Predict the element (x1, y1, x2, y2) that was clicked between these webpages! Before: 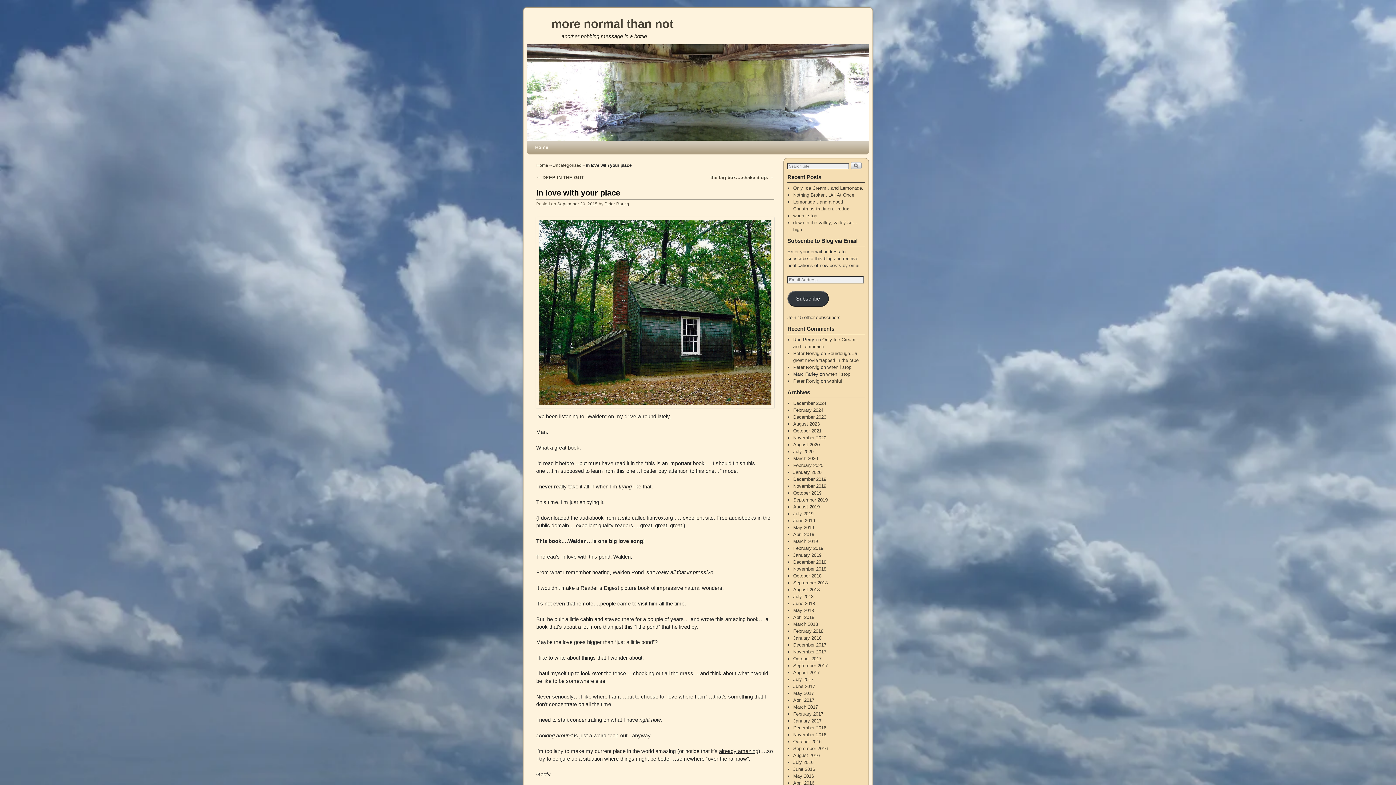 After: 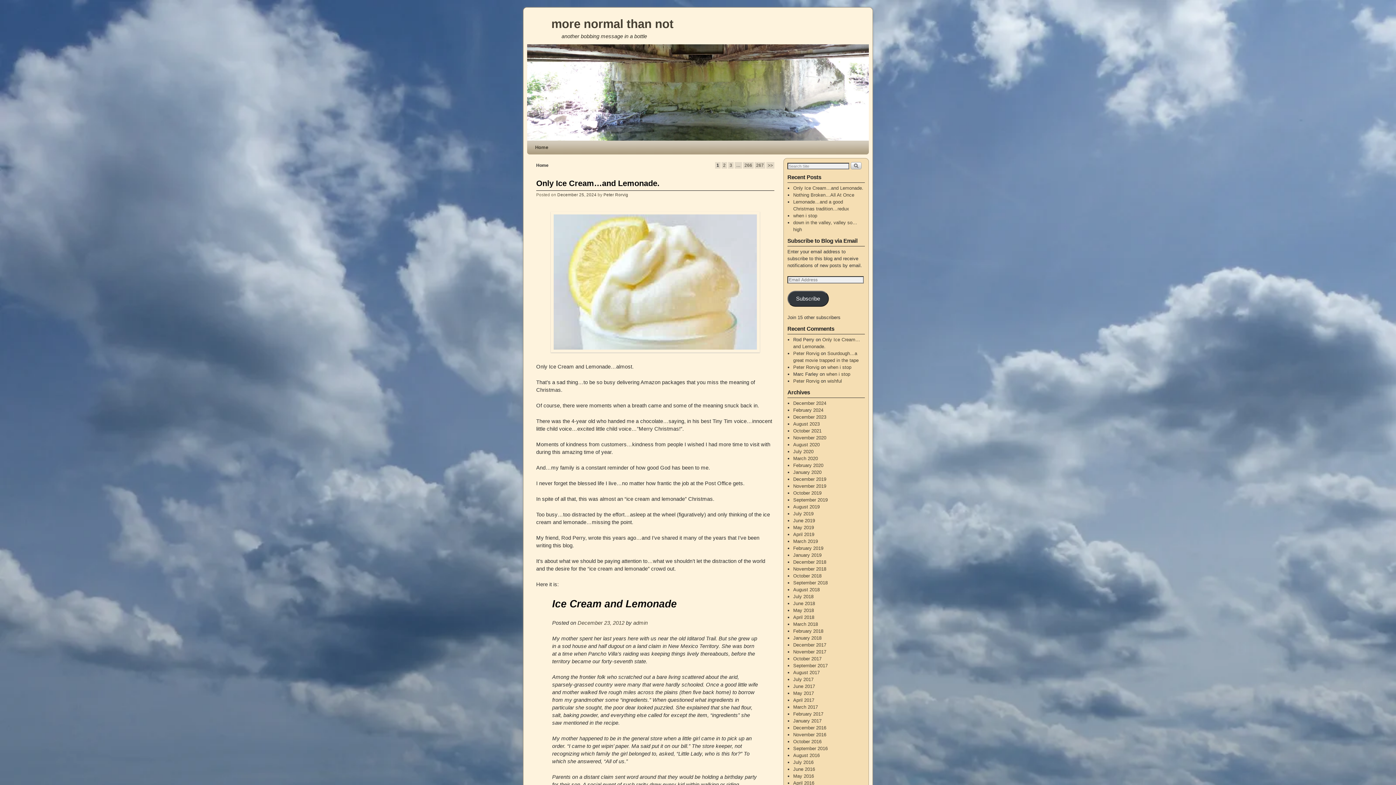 Action: bbox: (551, 17, 673, 30) label: more normal than not